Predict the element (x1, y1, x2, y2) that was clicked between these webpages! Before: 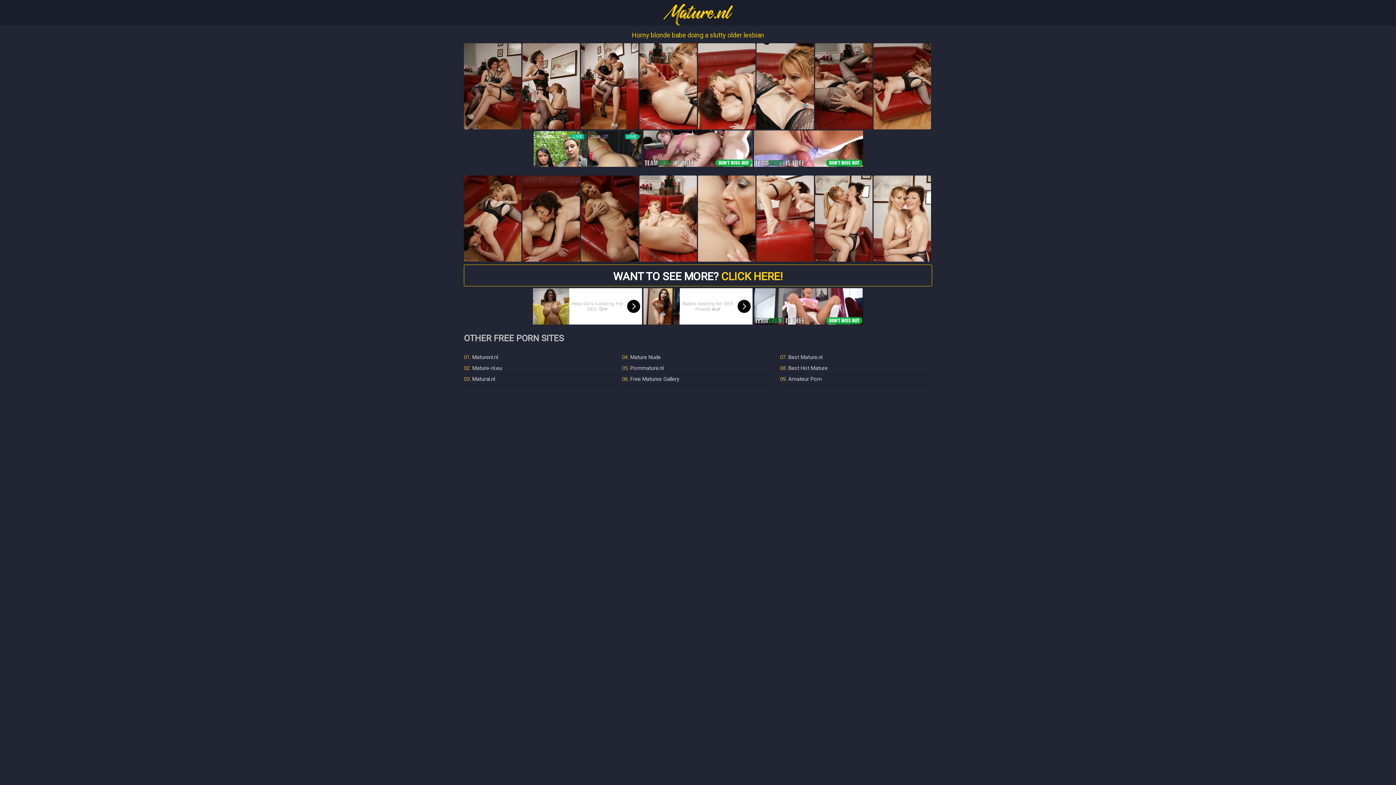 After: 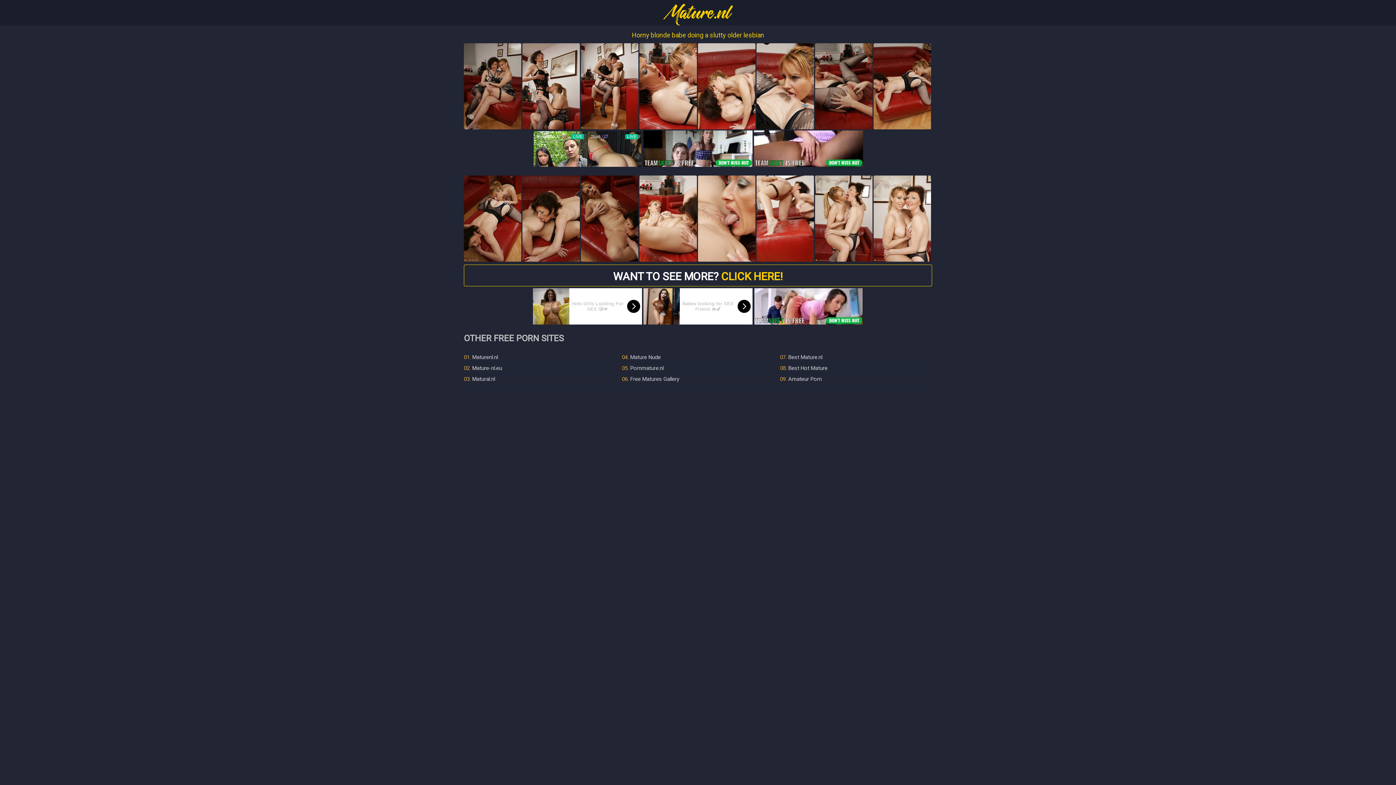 Action: bbox: (788, 354, 822, 360) label: Best Mature.nl